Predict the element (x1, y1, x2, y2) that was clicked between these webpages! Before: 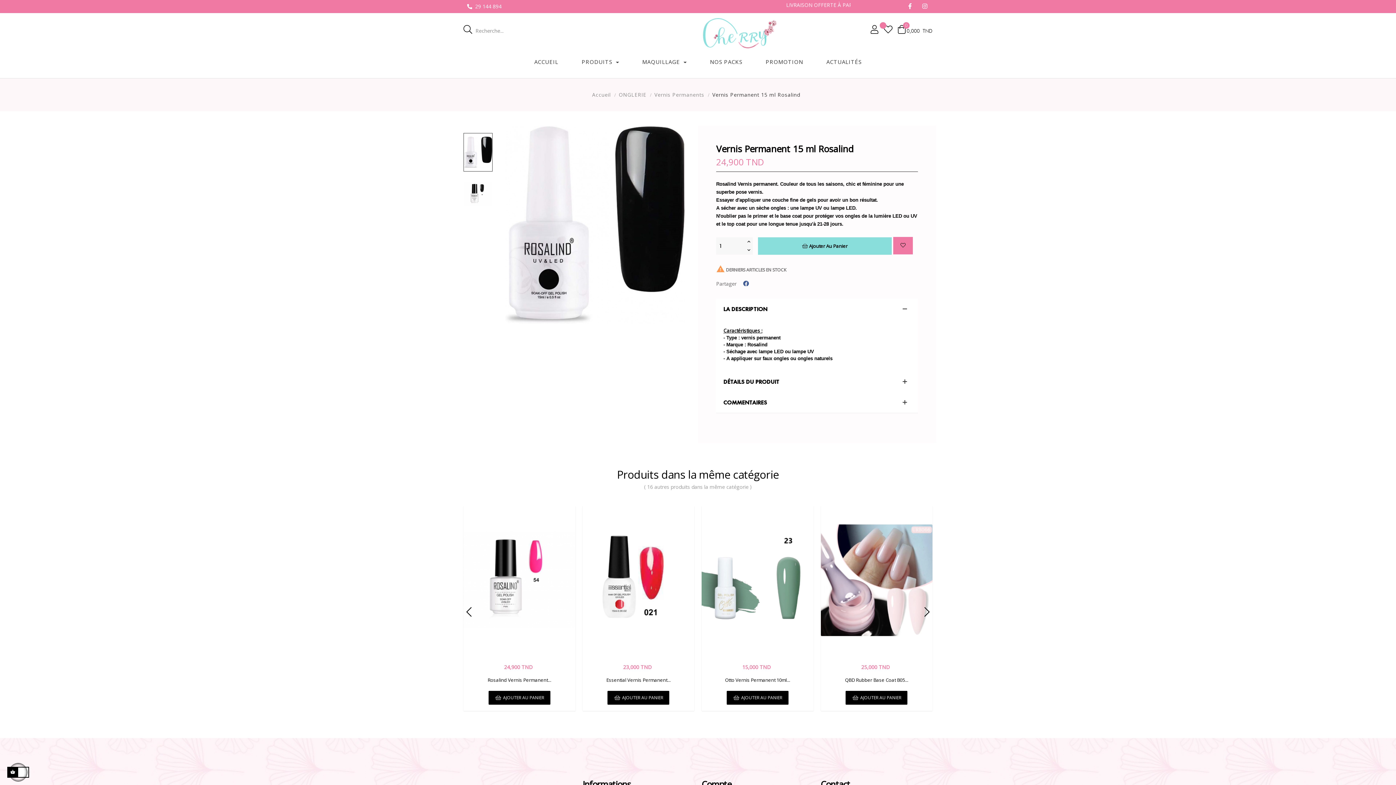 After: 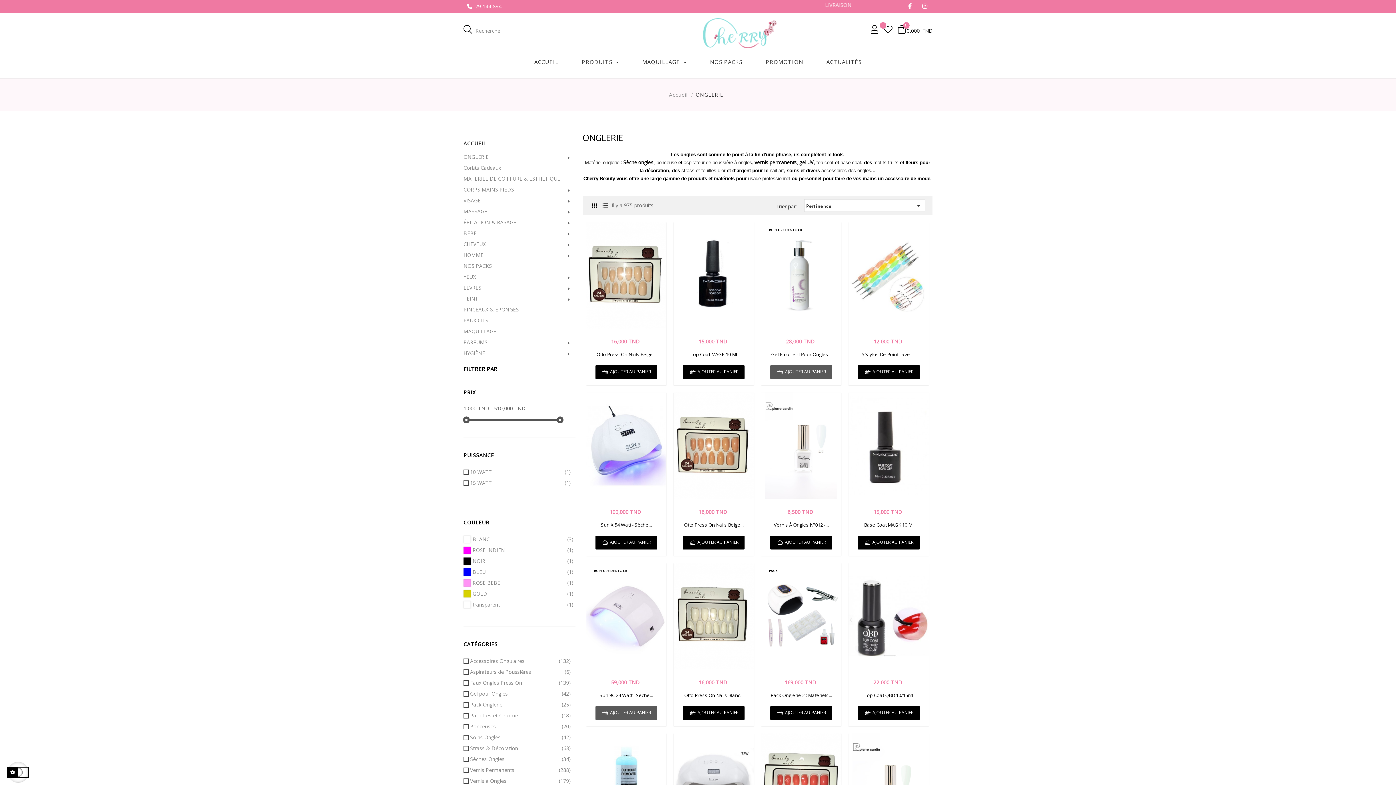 Action: bbox: (618, 92, 648, 97) label: ONGLERIE 